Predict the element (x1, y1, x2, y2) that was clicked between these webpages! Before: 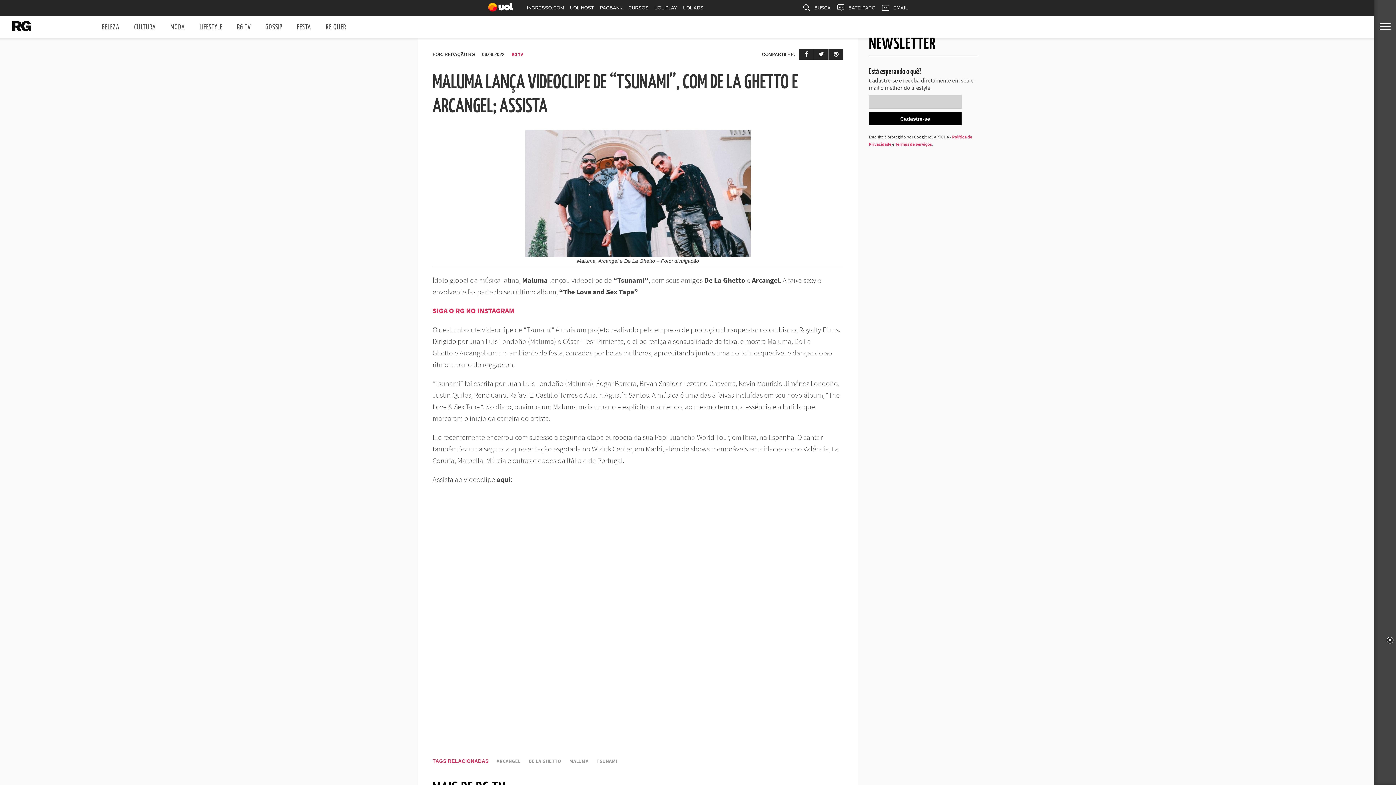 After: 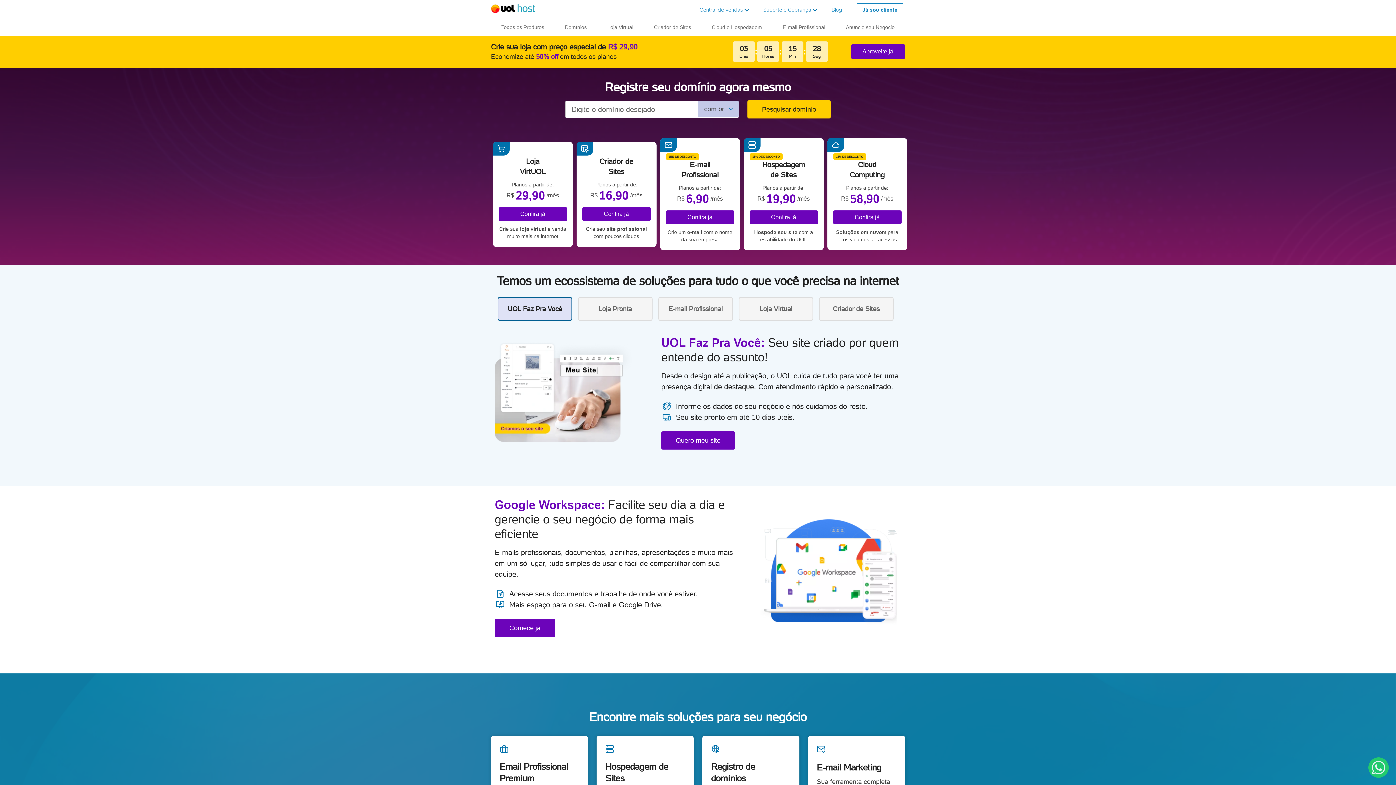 Action: label: UOL HOST bbox: (567, 0, 597, 16)